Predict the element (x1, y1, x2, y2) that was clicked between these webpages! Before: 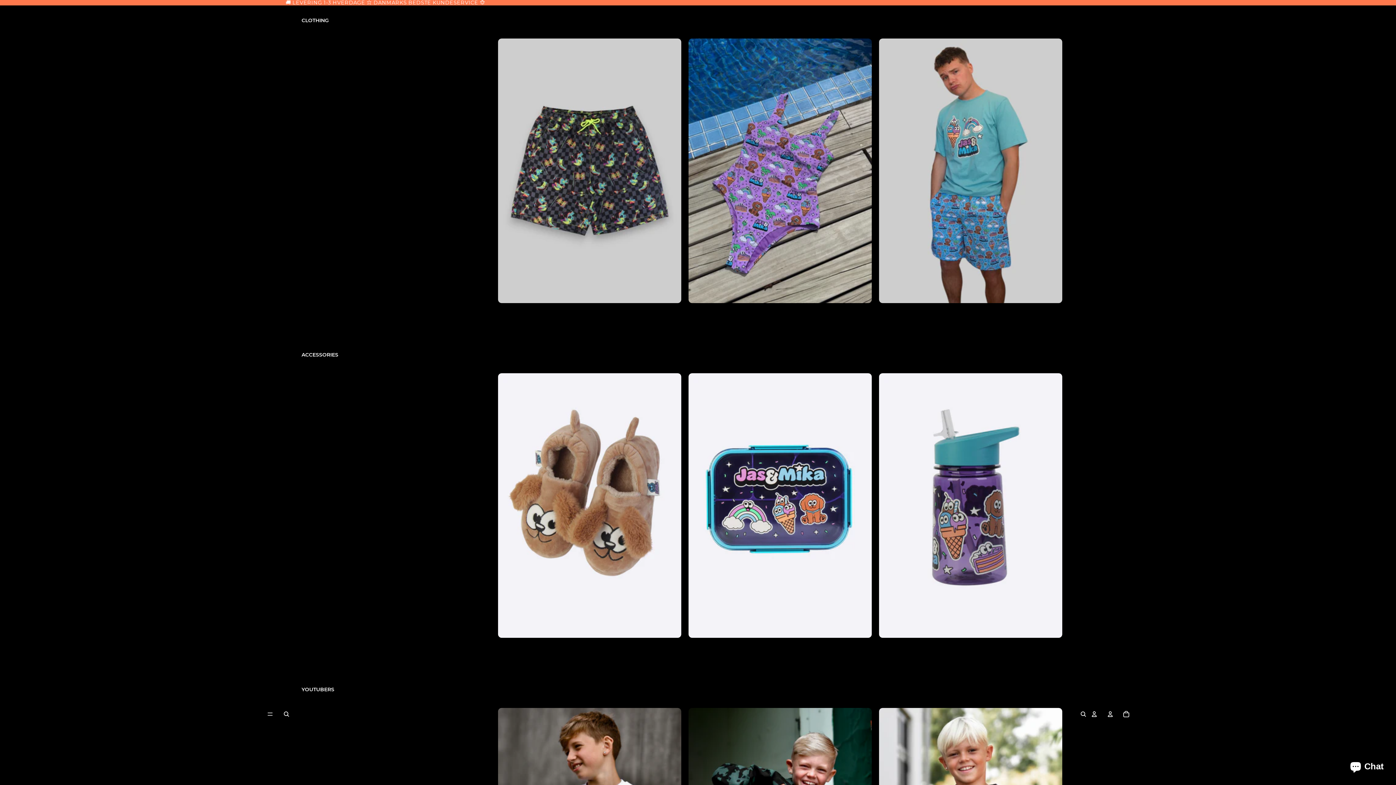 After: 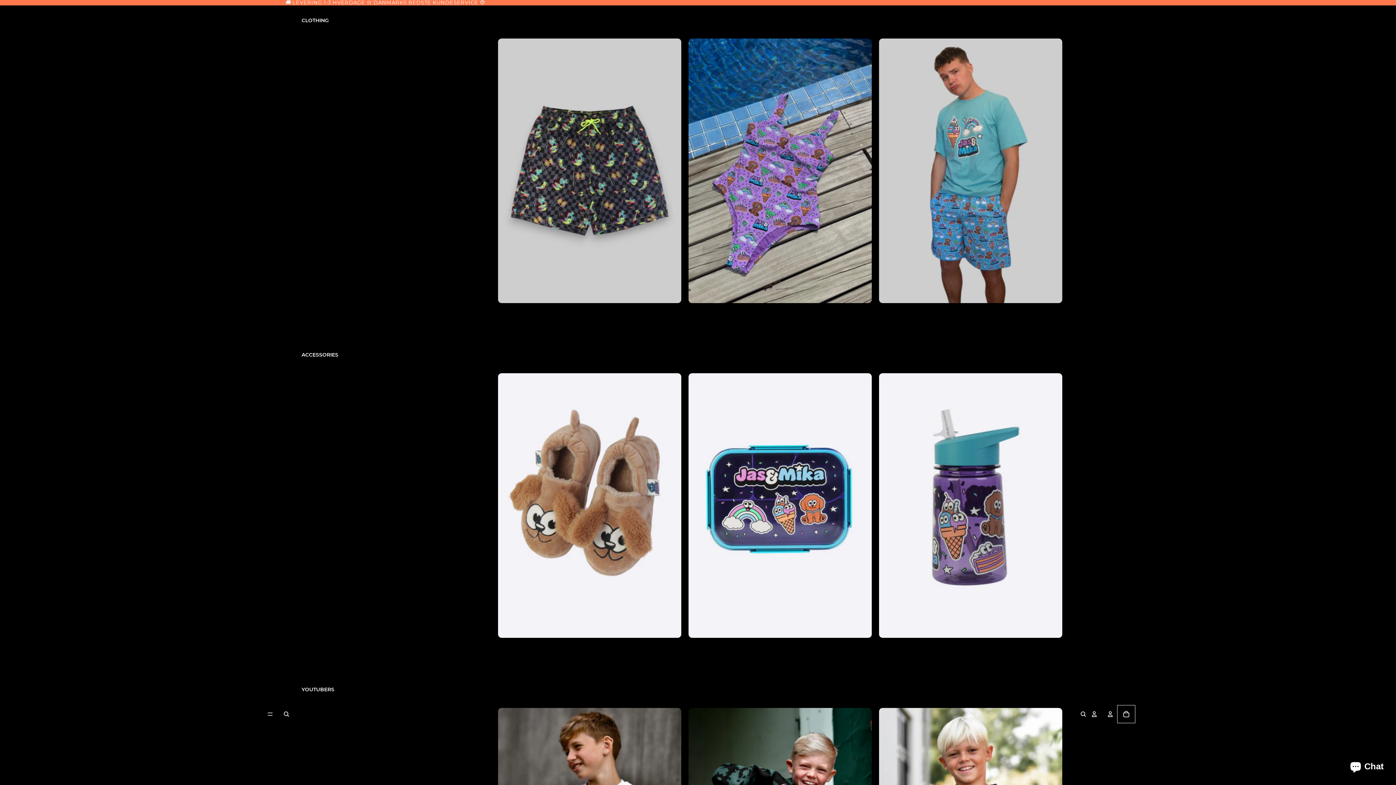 Action: bbox: (1118, 706, 1134, 722) label: Open cart Total items in cart: 0